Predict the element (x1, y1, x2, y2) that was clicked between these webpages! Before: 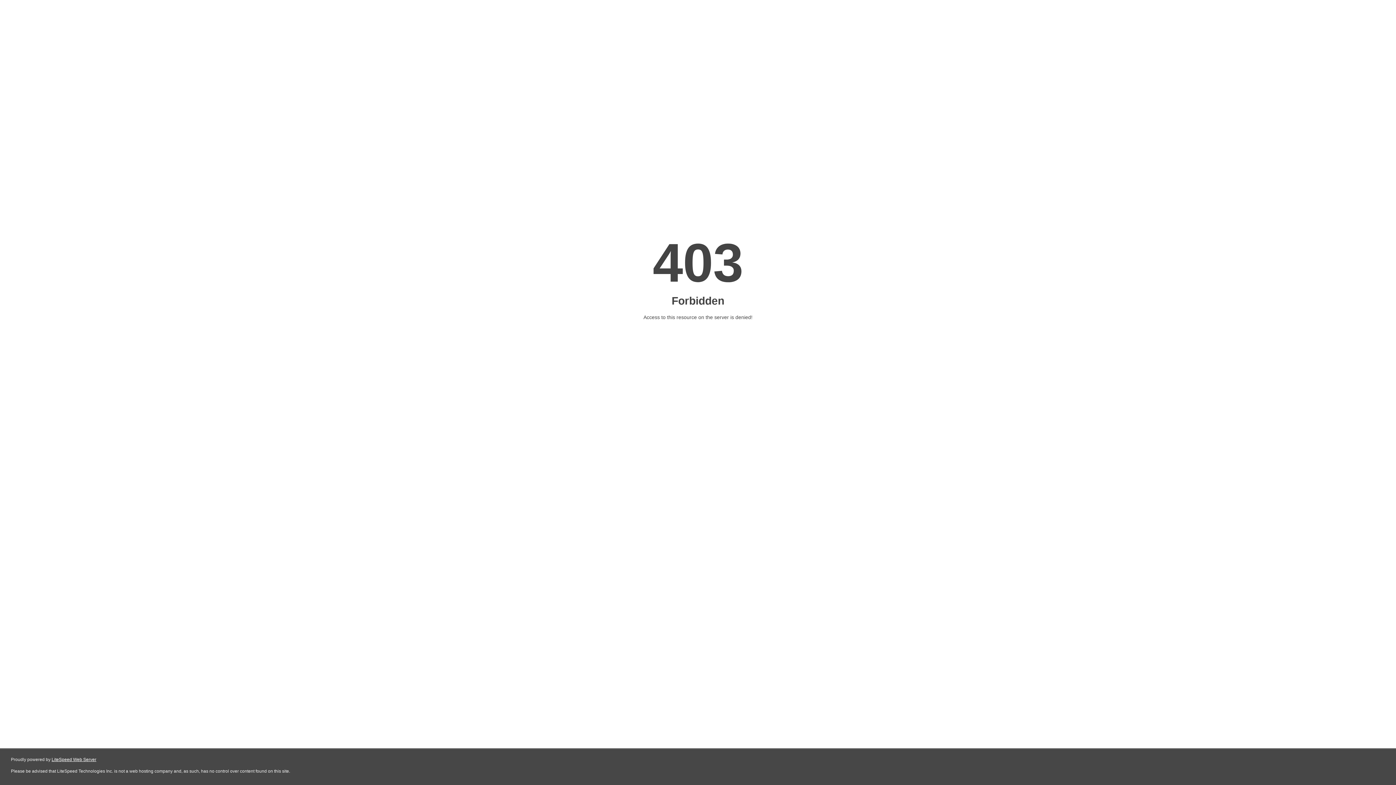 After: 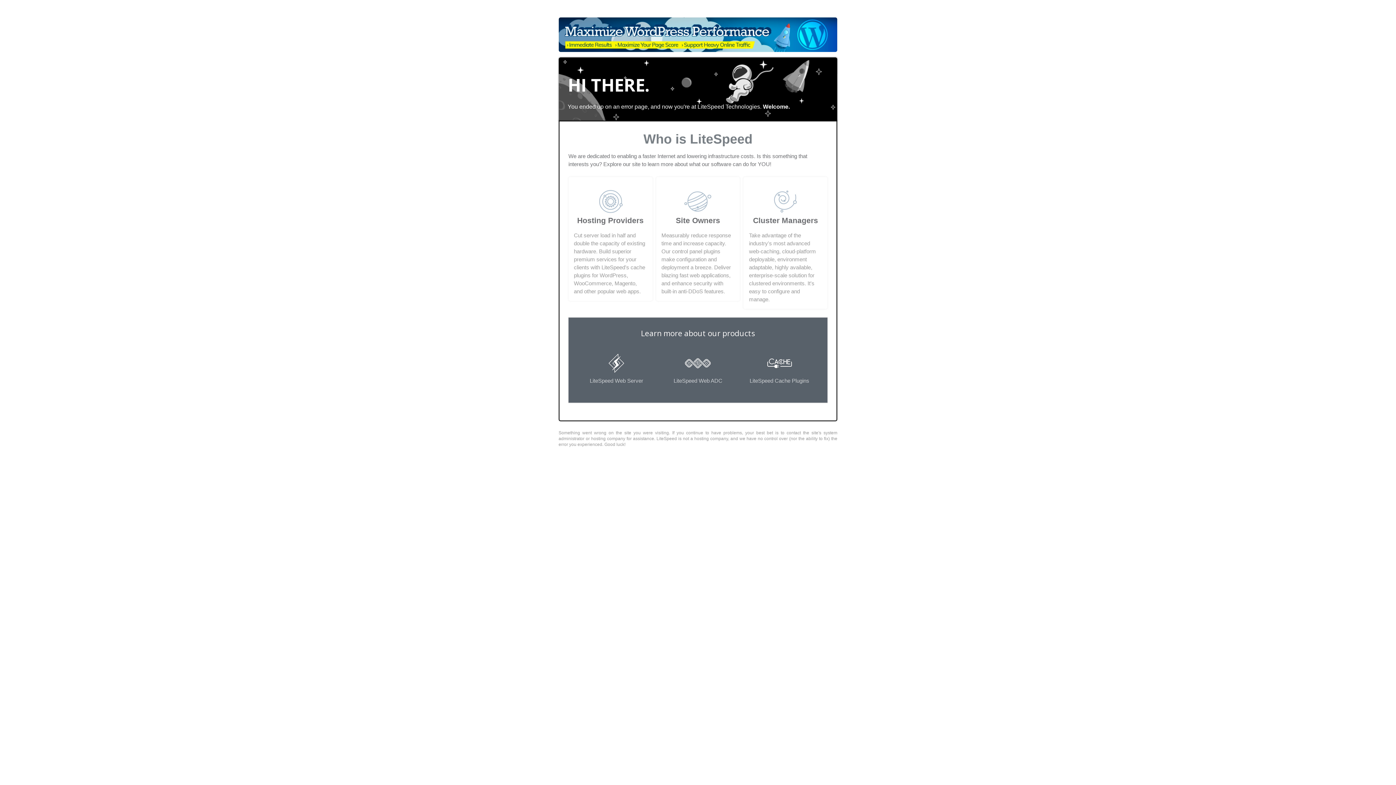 Action: bbox: (51, 757, 96, 762) label: LiteSpeed Web Server